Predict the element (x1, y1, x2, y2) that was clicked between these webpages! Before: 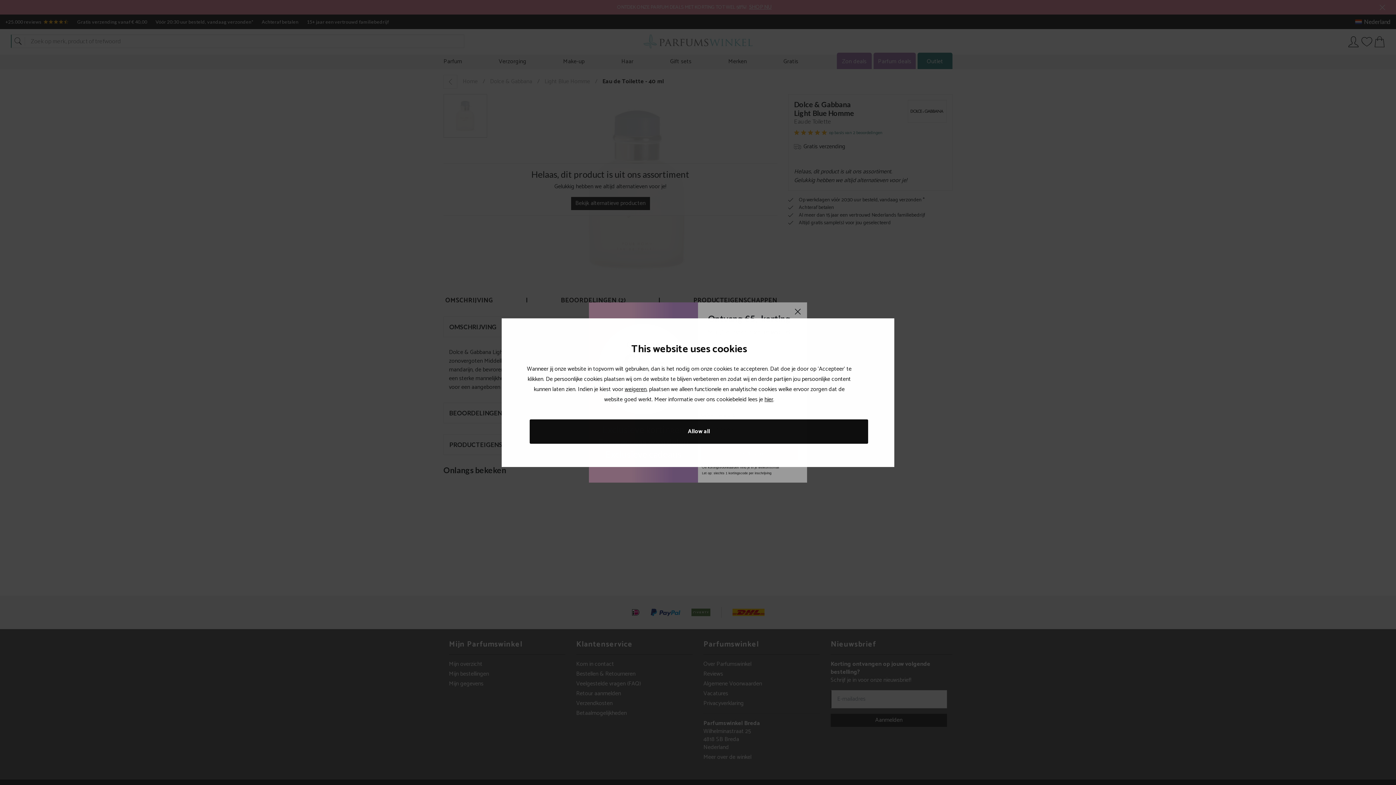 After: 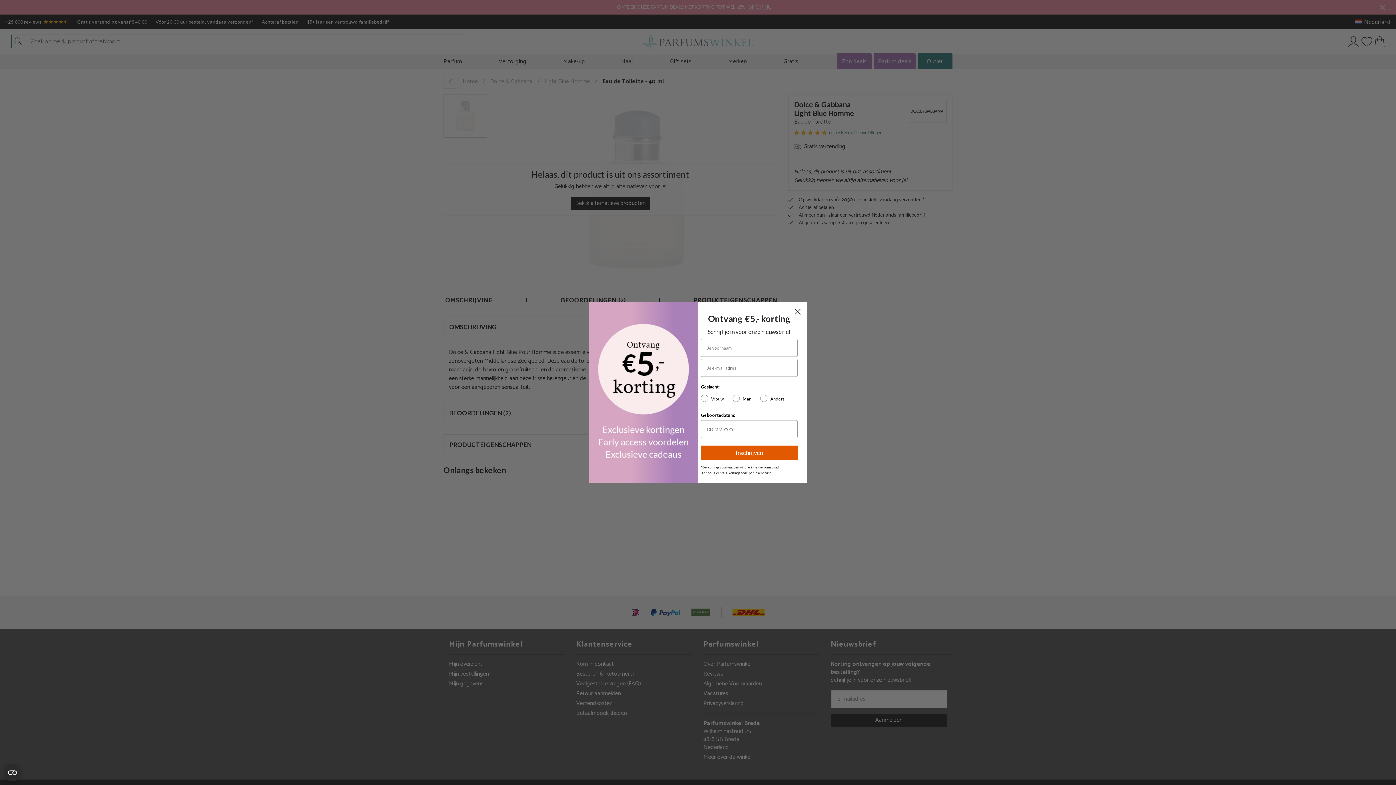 Action: label: Allow all bbox: (529, 419, 868, 443)